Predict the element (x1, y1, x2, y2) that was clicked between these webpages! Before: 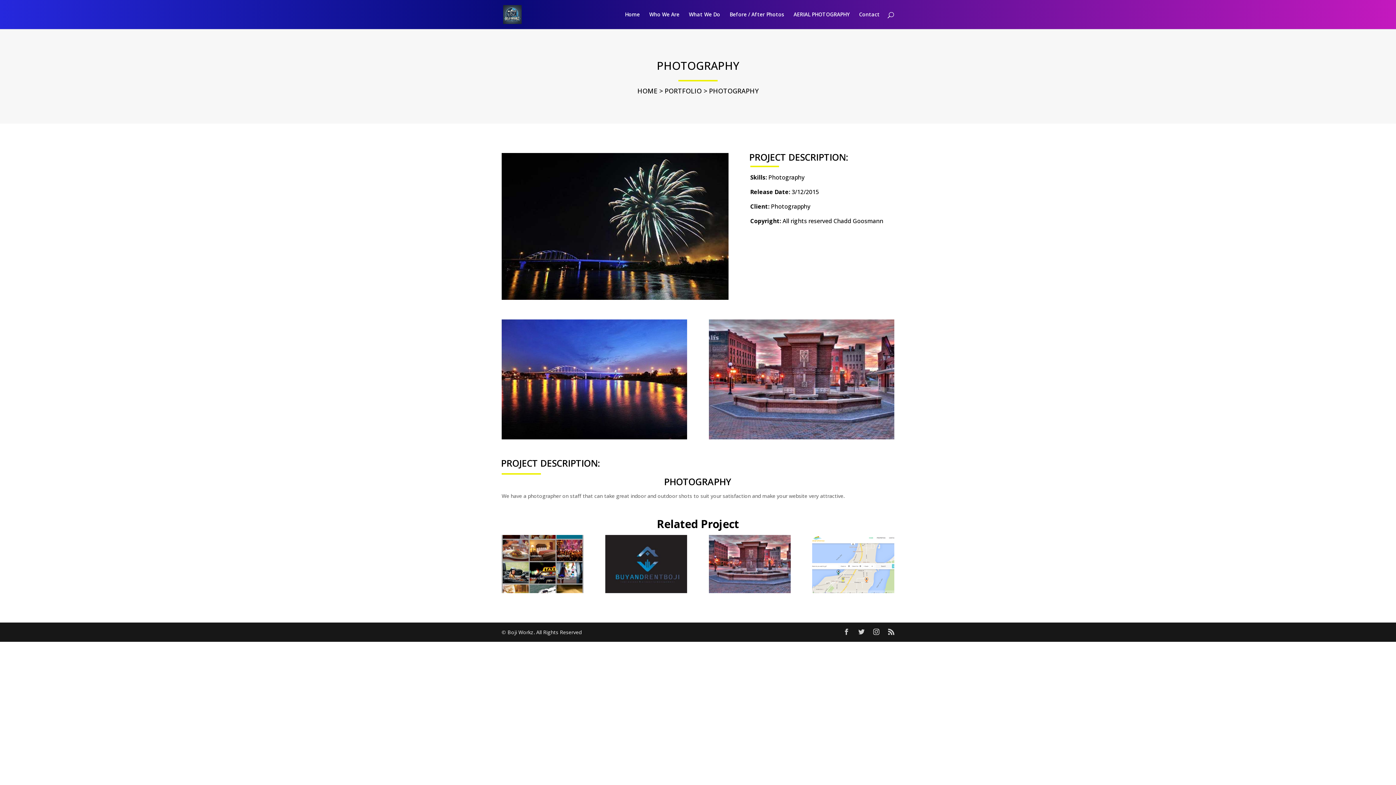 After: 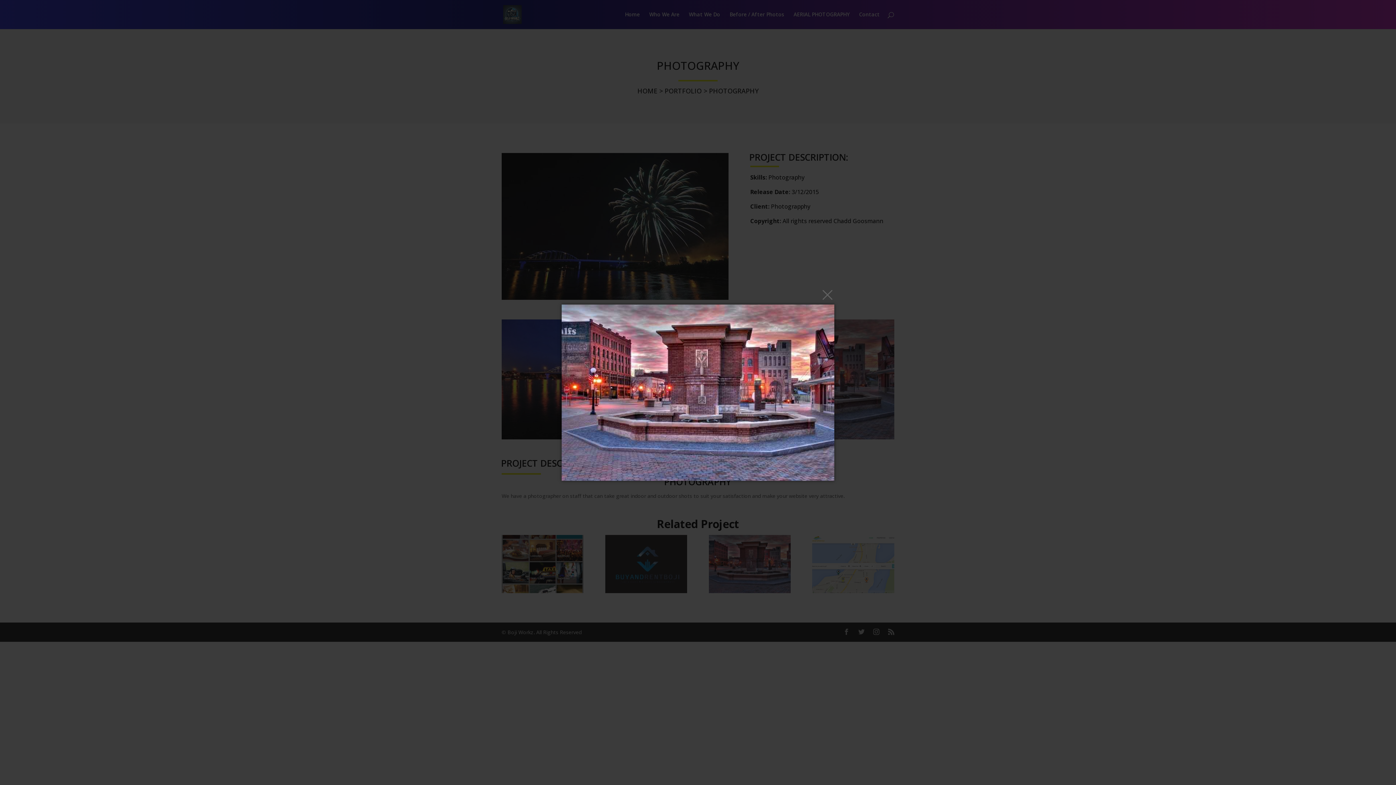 Action: bbox: (708, 319, 894, 439)